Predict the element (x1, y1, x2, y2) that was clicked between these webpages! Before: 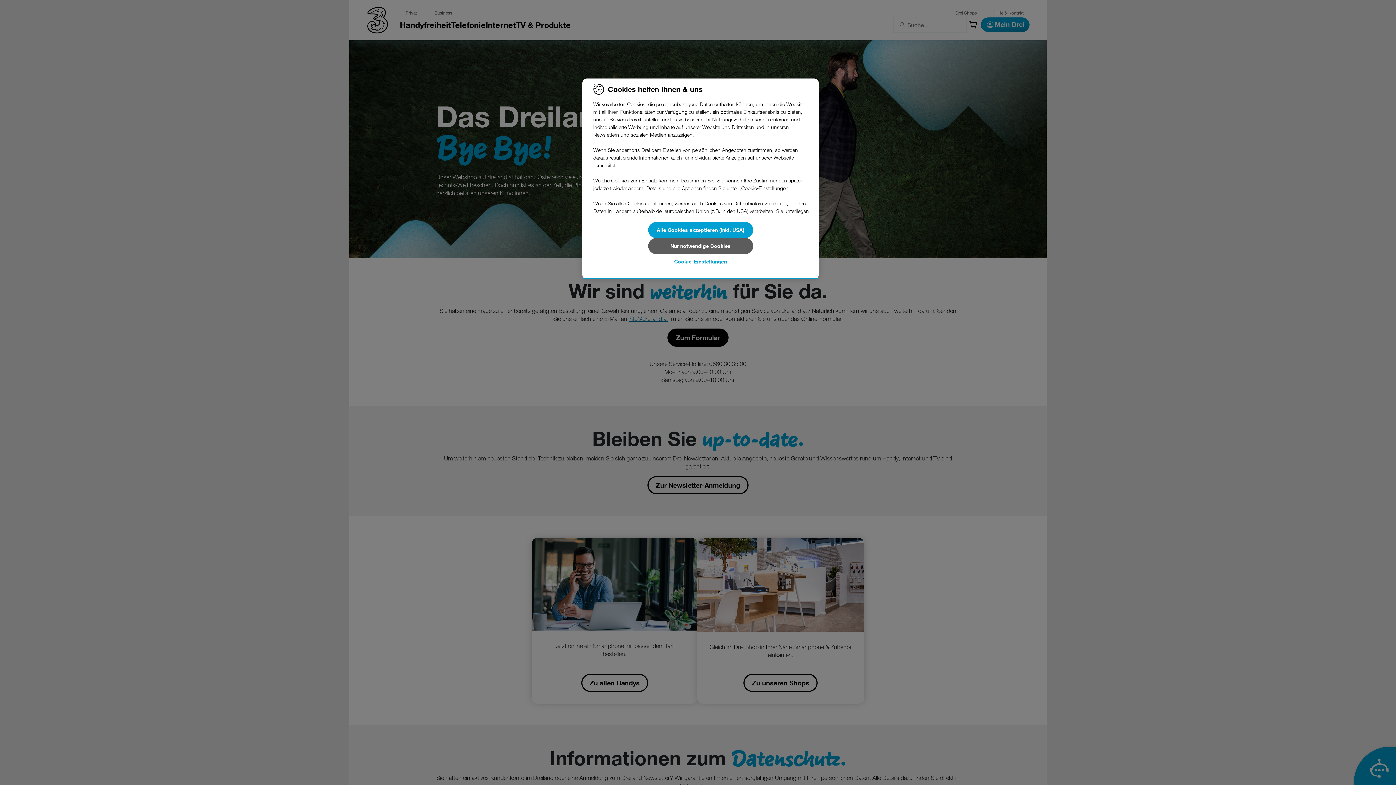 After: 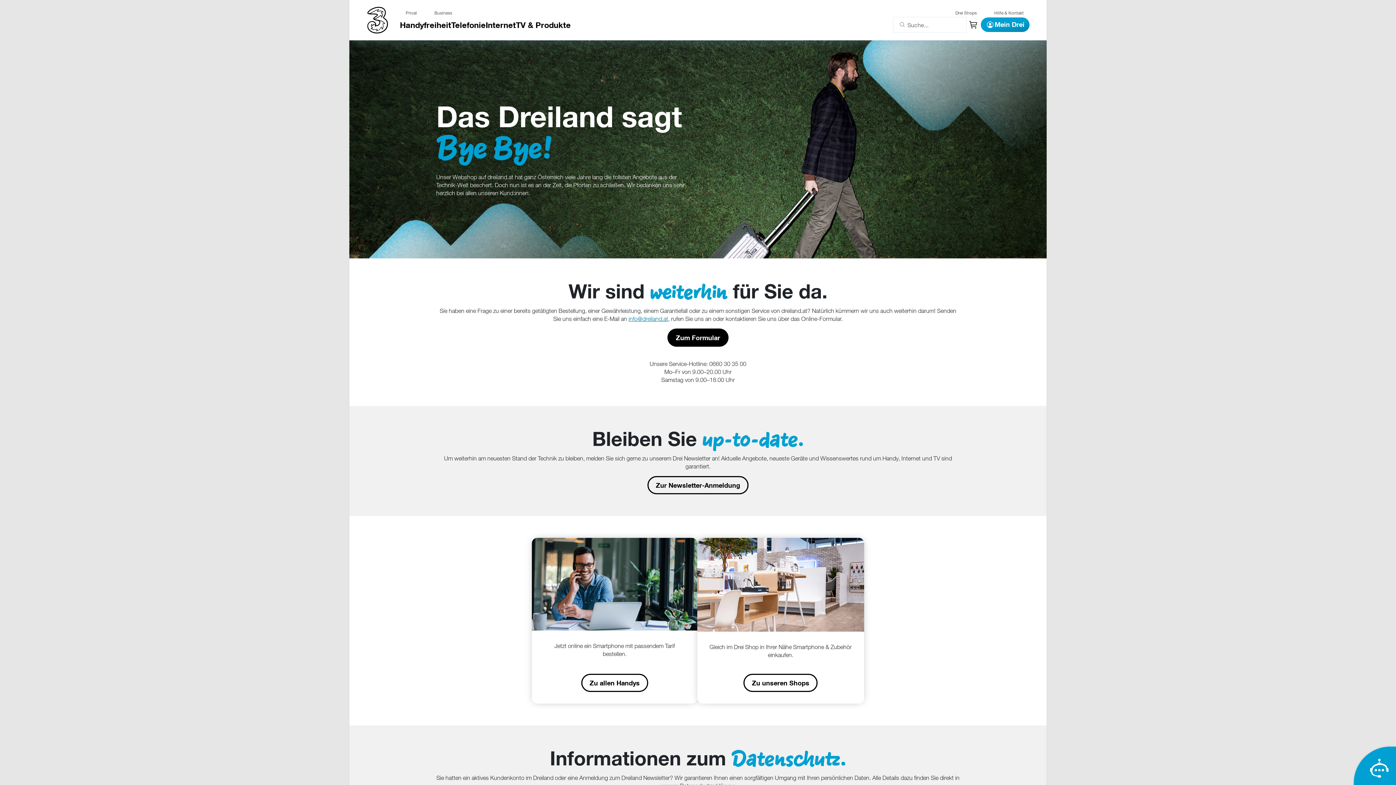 Action: bbox: (648, 238, 753, 254) label: Nur notwendige Cookies